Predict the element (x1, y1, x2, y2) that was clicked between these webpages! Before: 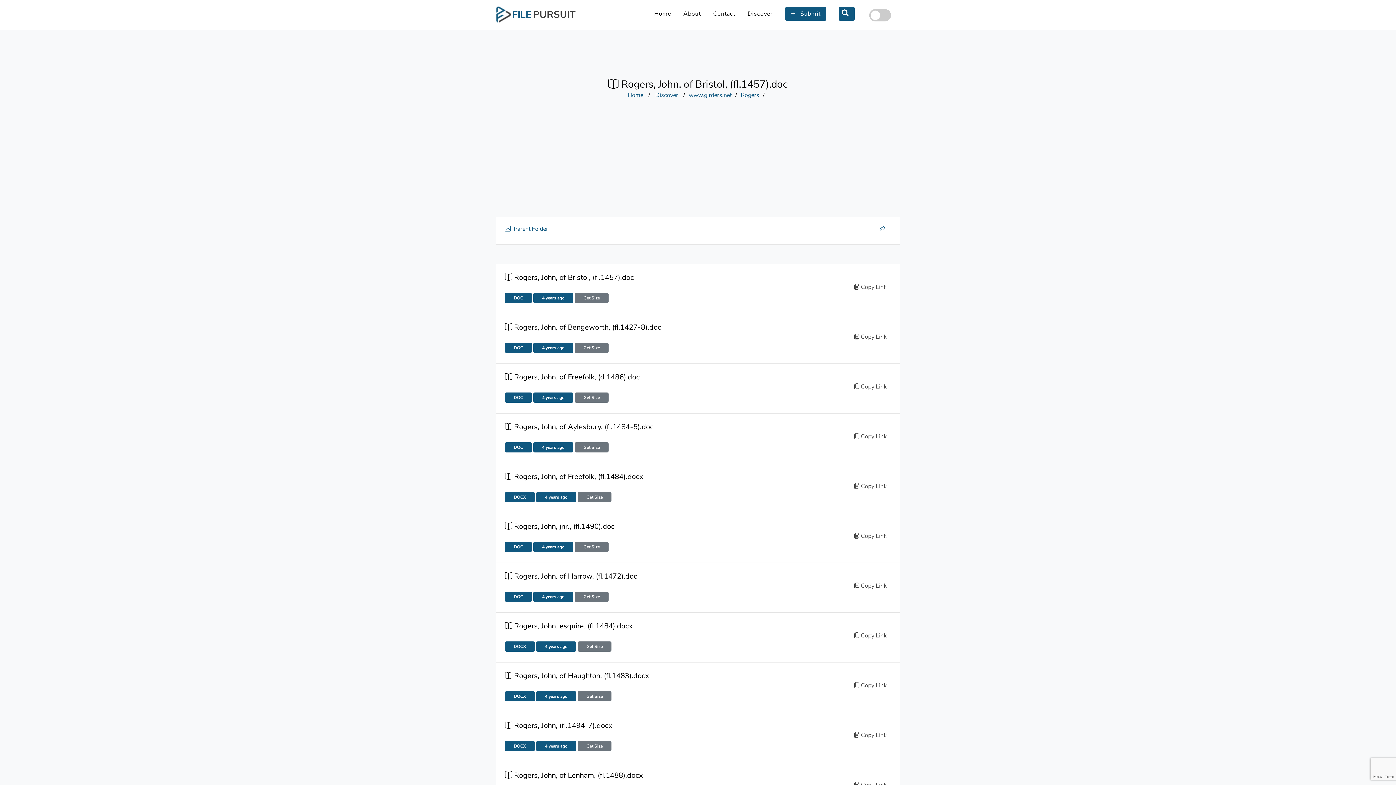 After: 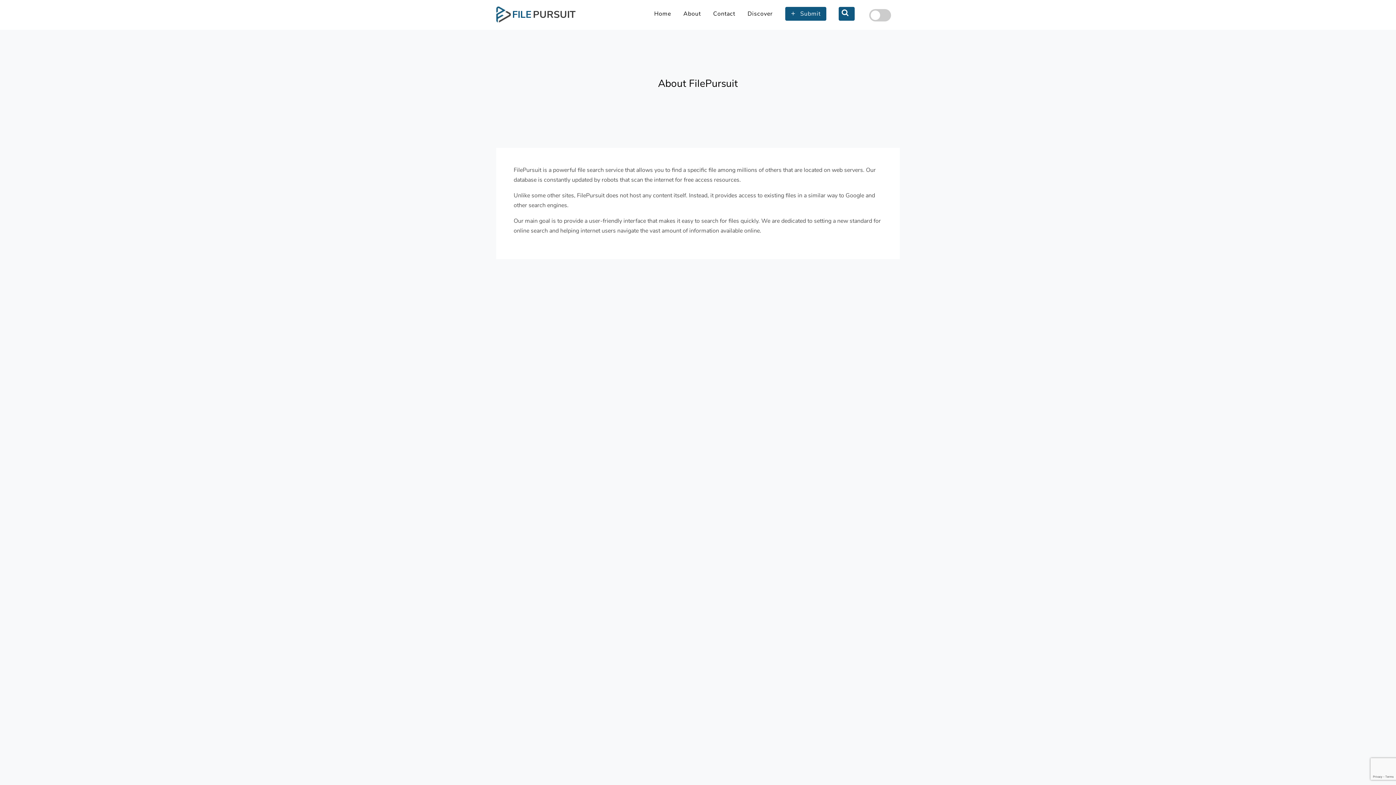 Action: bbox: (679, 5, 704, 22) label: About